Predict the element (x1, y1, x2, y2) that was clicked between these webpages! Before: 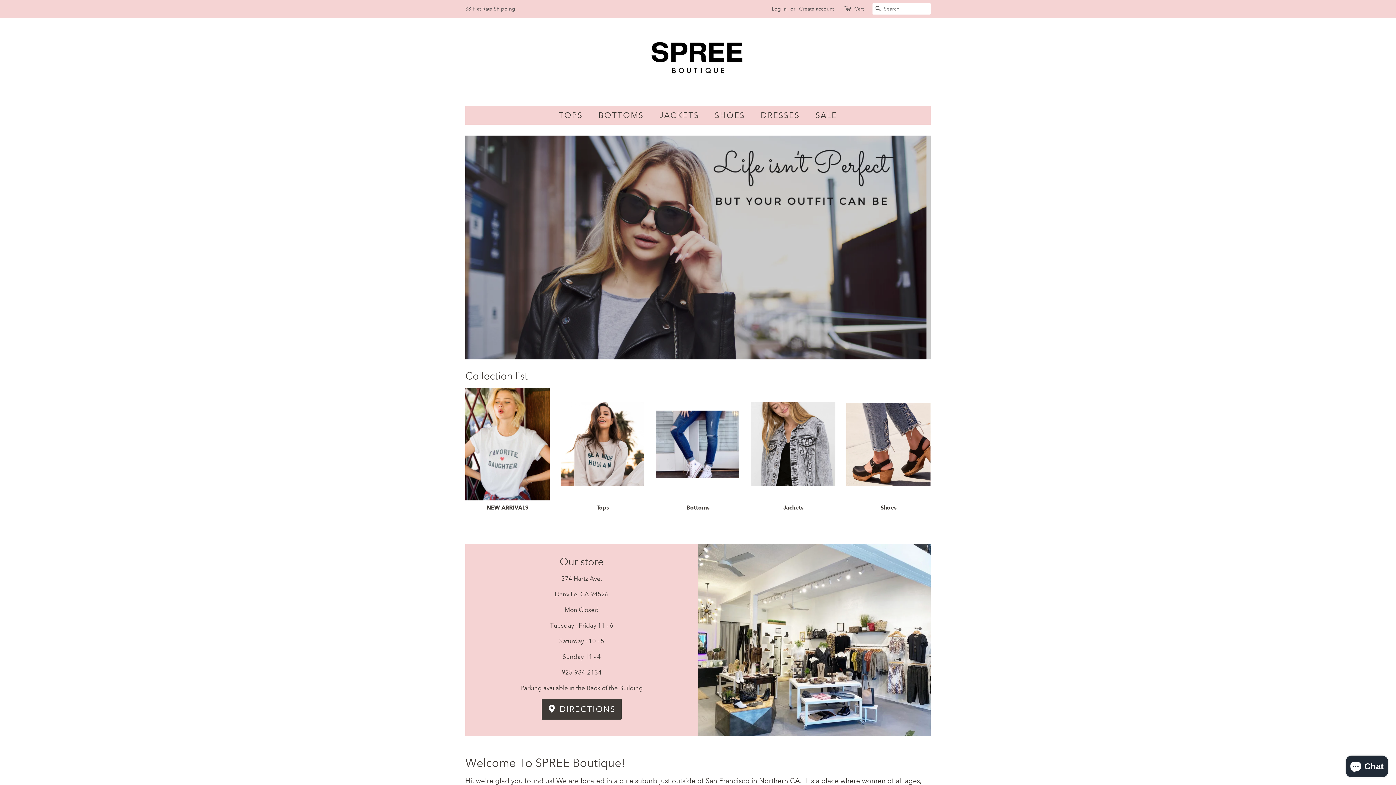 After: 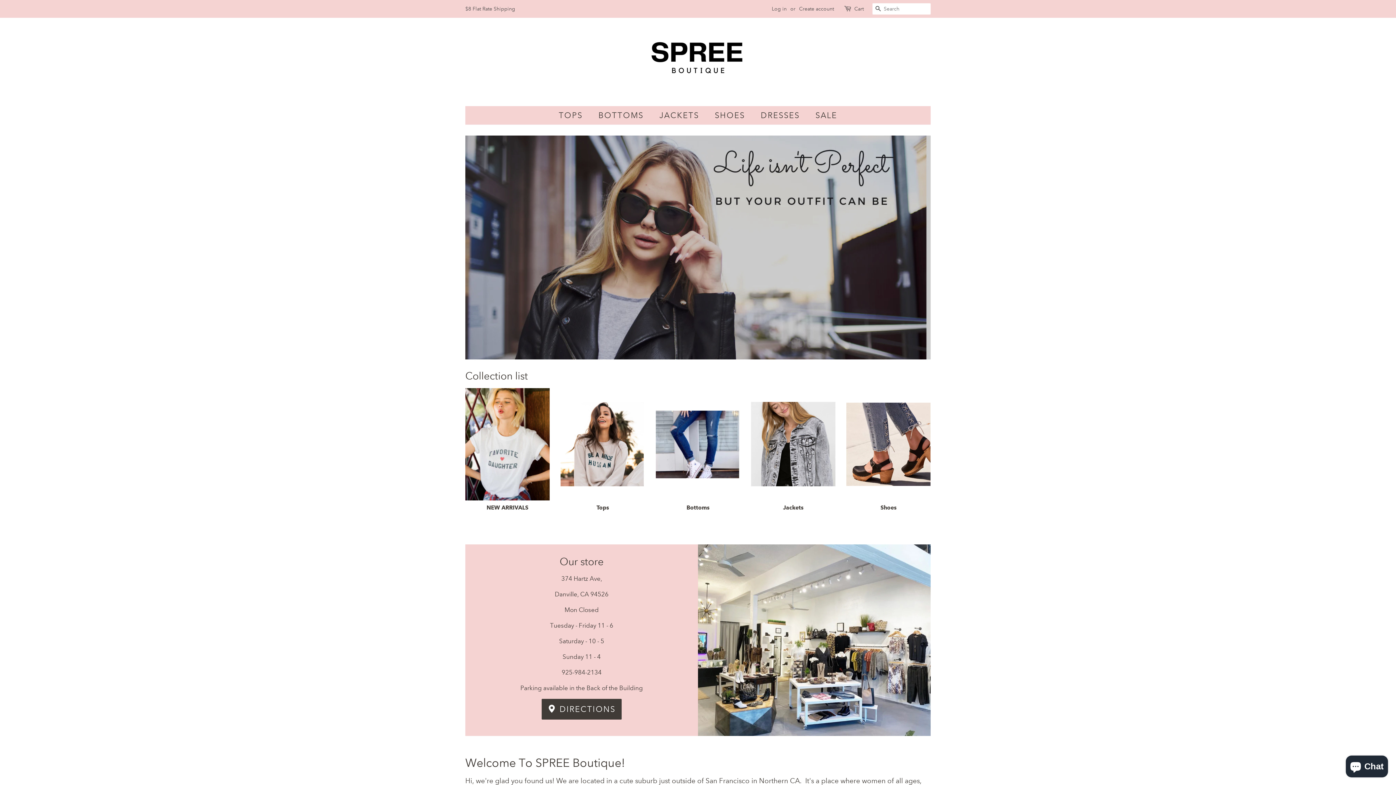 Action: bbox: (541, 699, 621, 719) label:  DIRECTIONS